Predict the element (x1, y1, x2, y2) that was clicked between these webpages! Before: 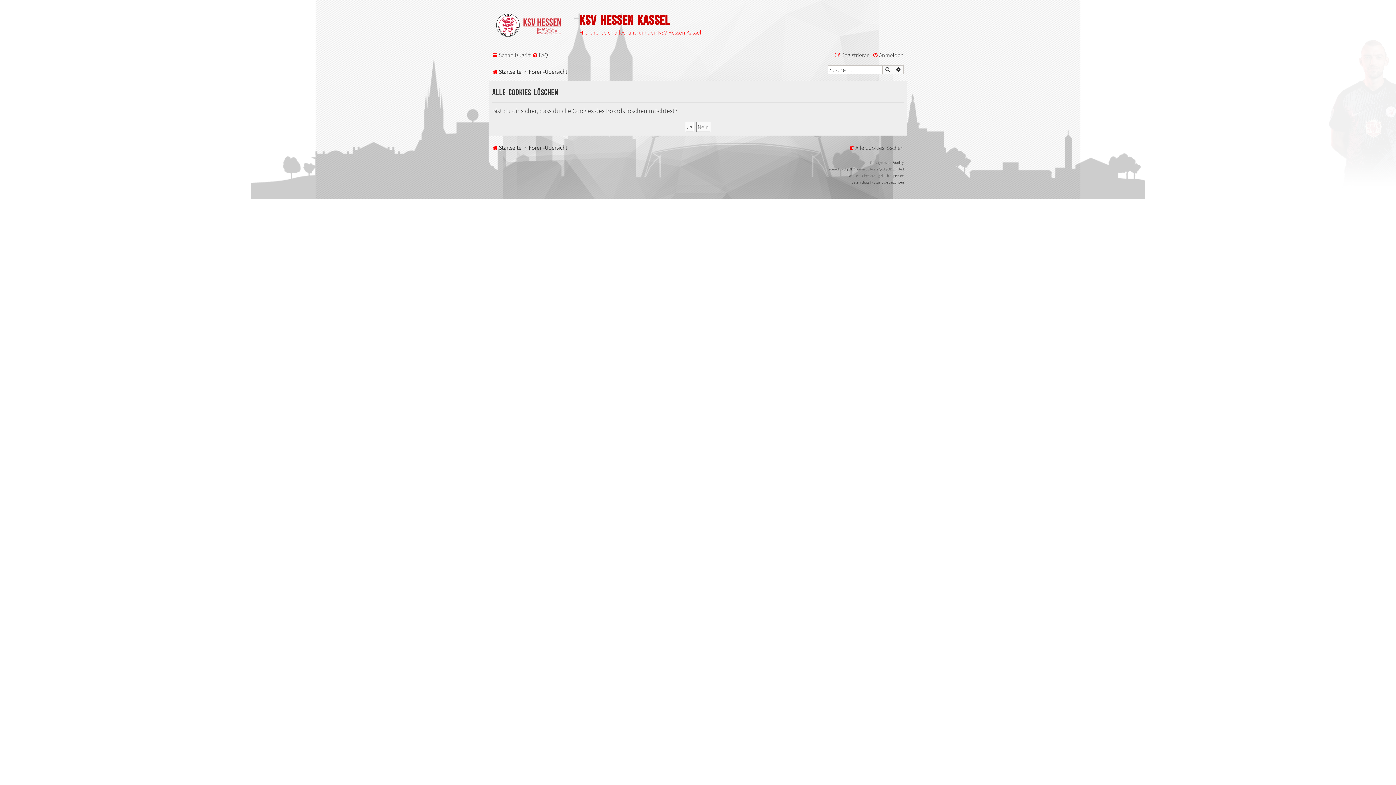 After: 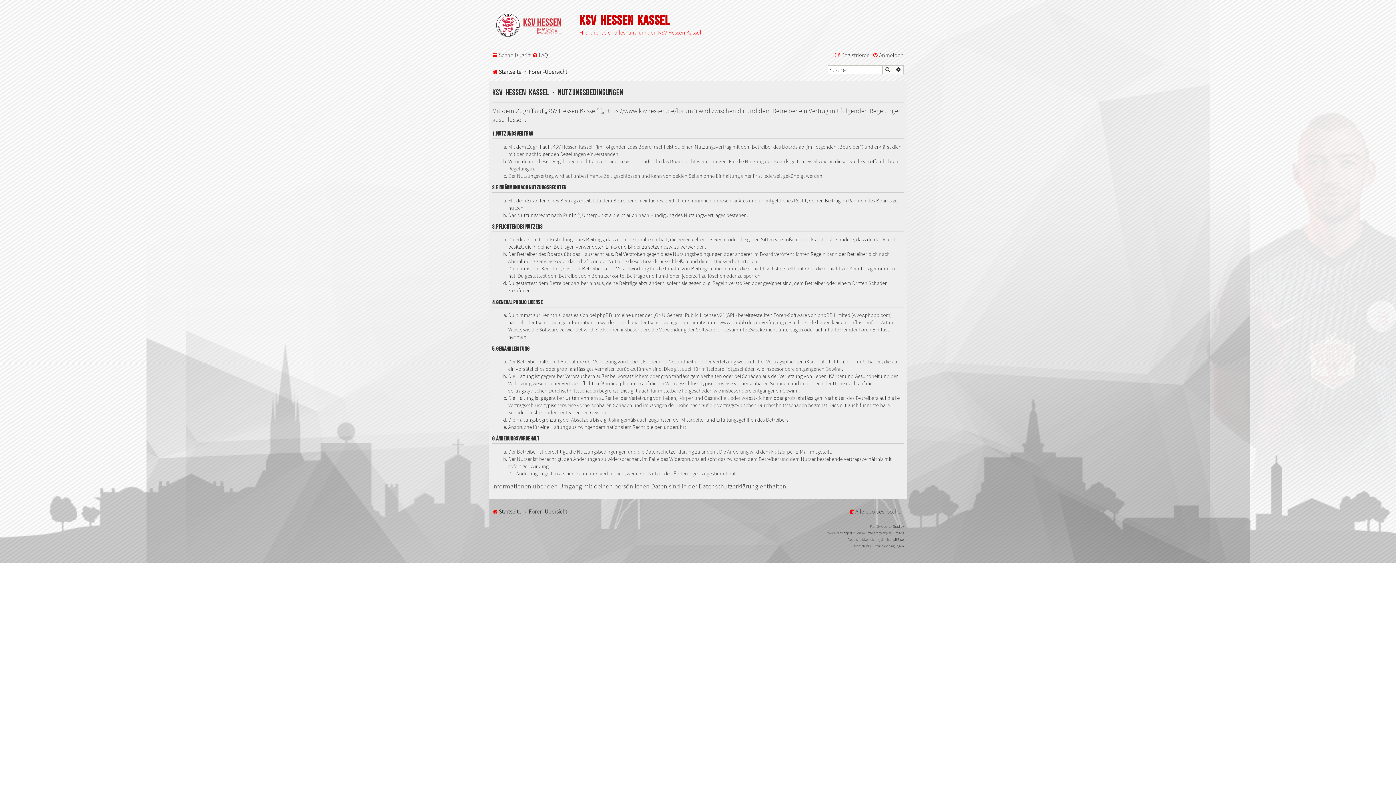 Action: label: Nutzungsbedingungen bbox: (871, 179, 904, 185)